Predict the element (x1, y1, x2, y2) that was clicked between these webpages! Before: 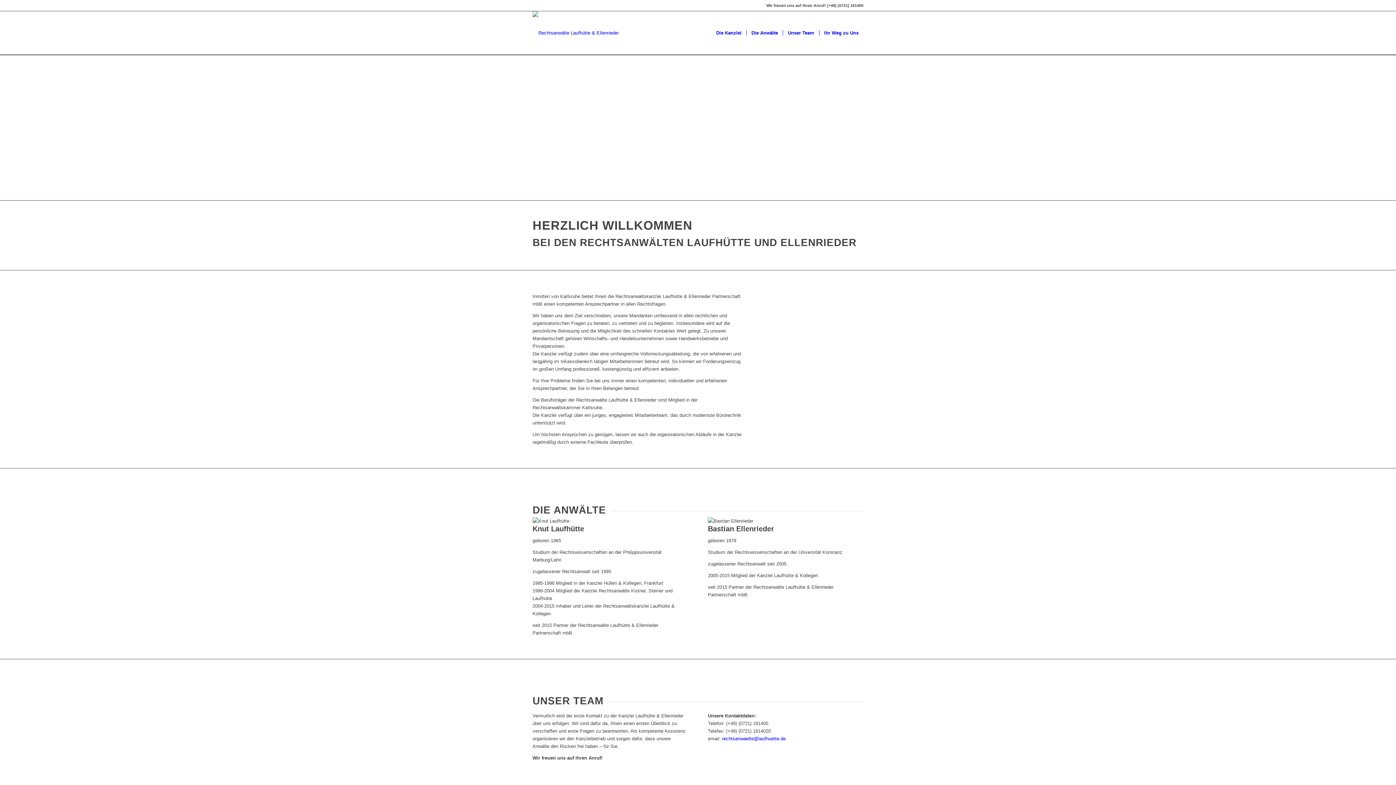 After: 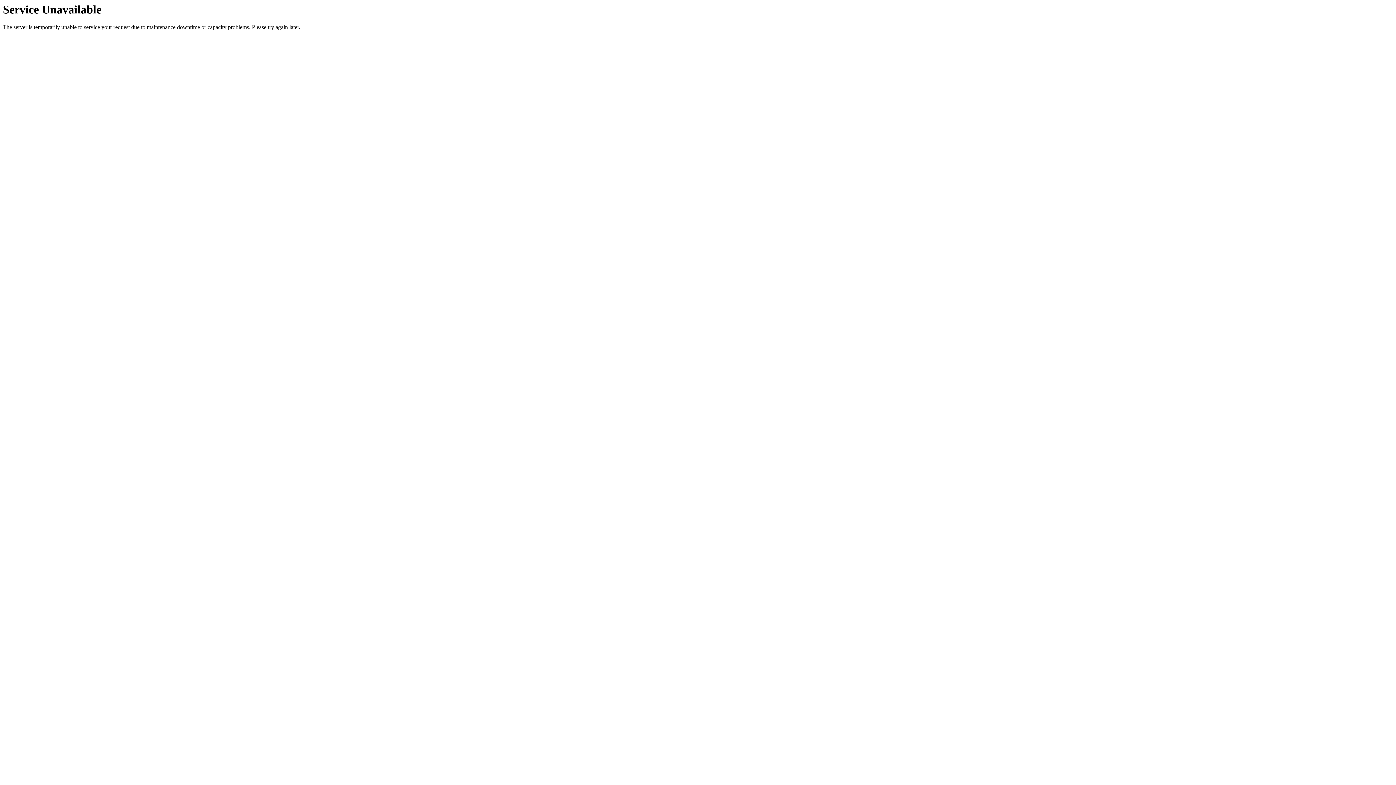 Action: label: Unser Team bbox: (782, 11, 819, 54)